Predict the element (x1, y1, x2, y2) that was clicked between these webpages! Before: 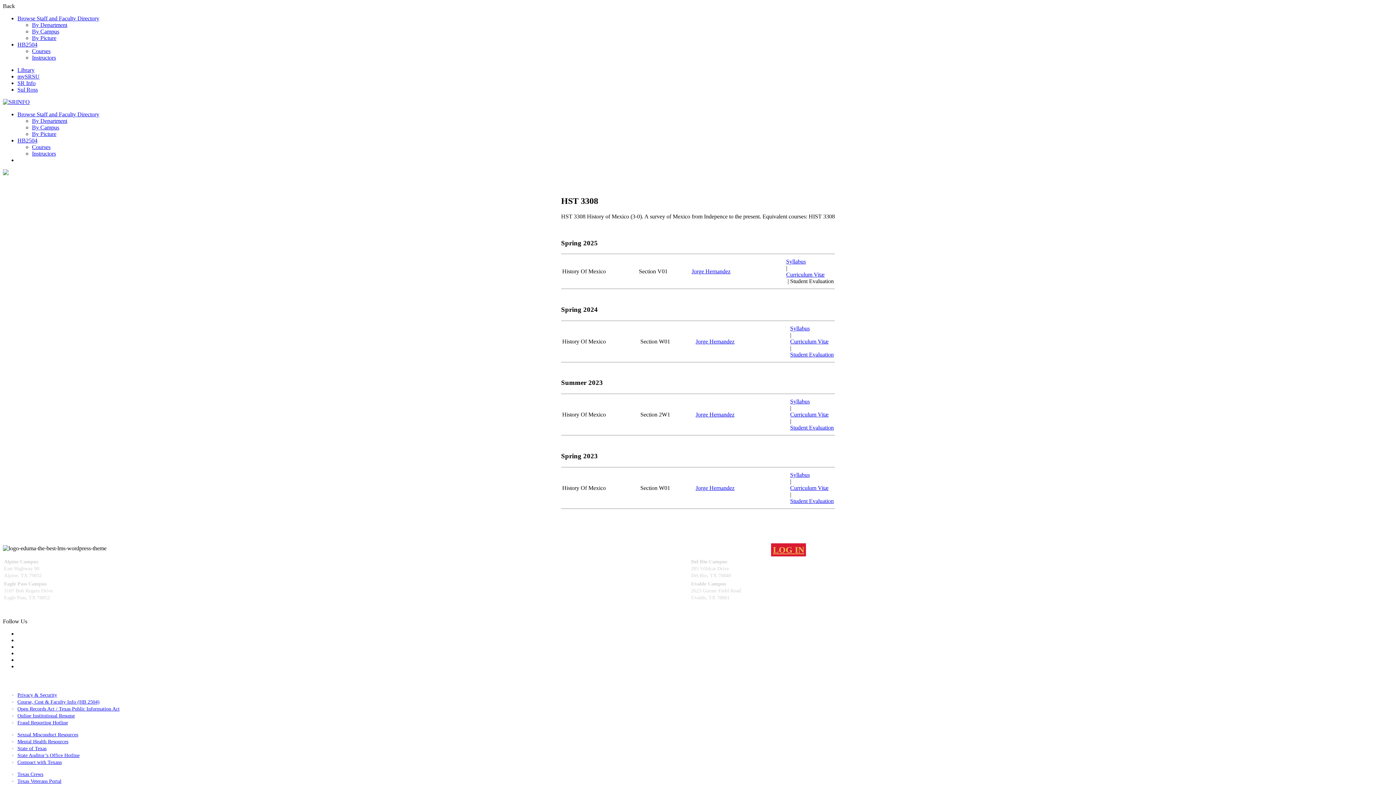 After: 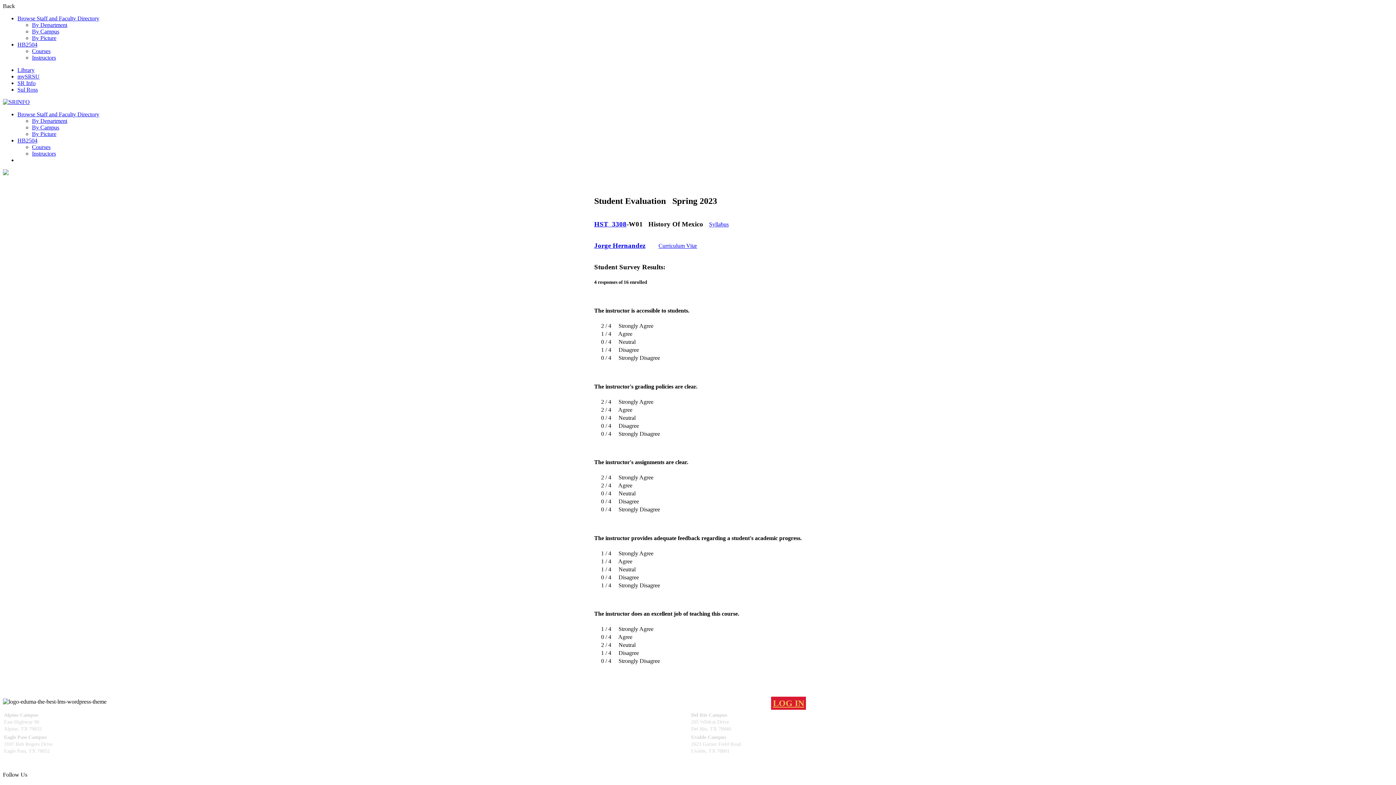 Action: bbox: (790, 498, 834, 504) label: Student Evaluation